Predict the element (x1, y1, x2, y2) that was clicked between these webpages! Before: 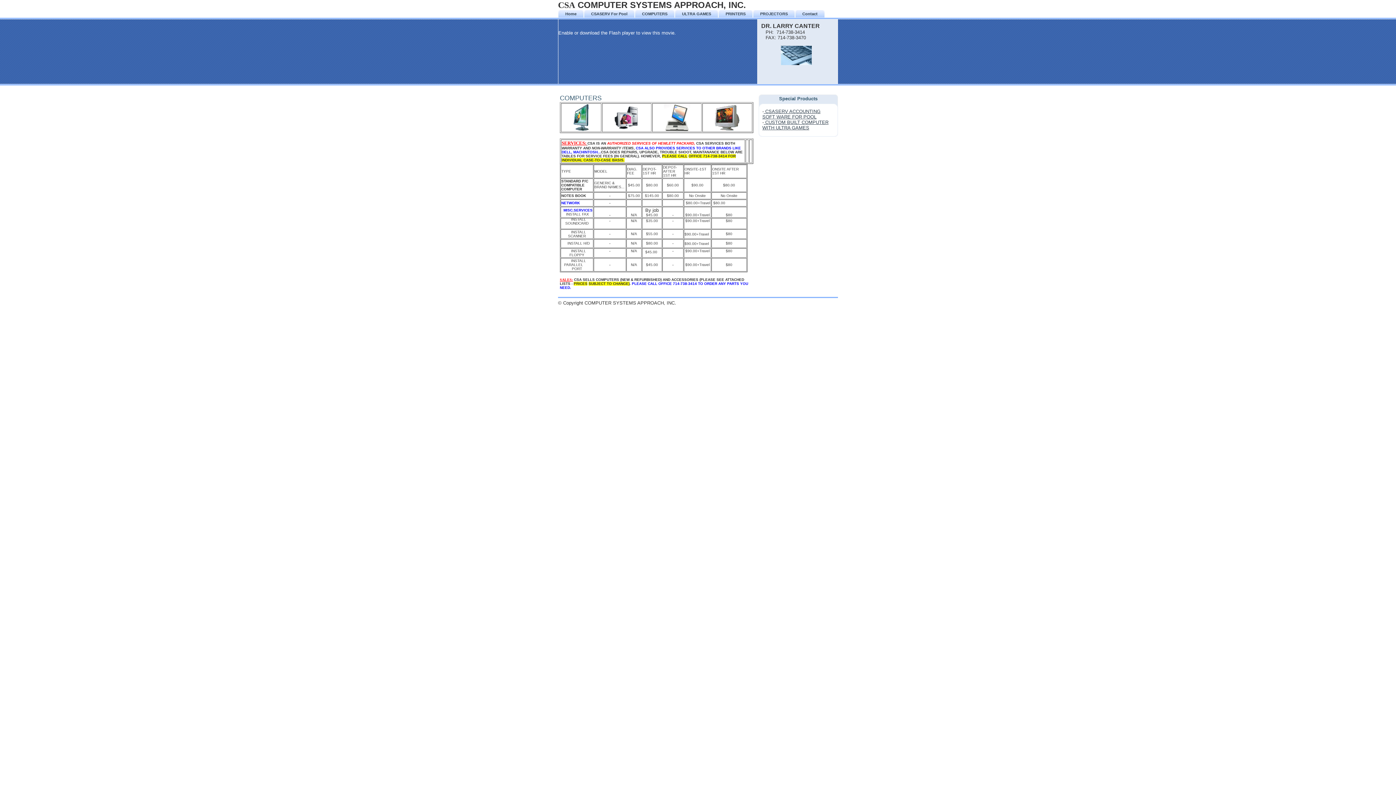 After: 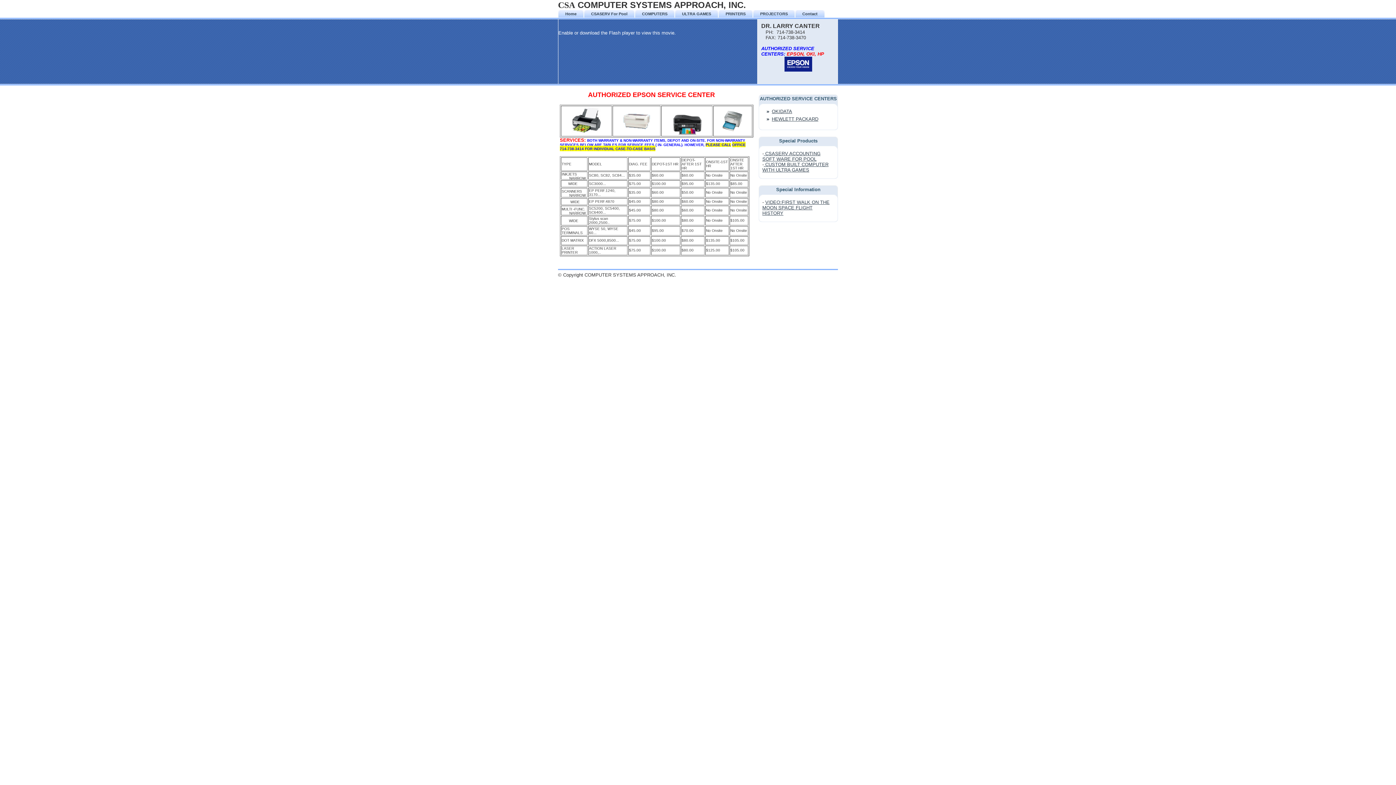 Action: label: PRINTERS bbox: (718, 10, 753, 17)